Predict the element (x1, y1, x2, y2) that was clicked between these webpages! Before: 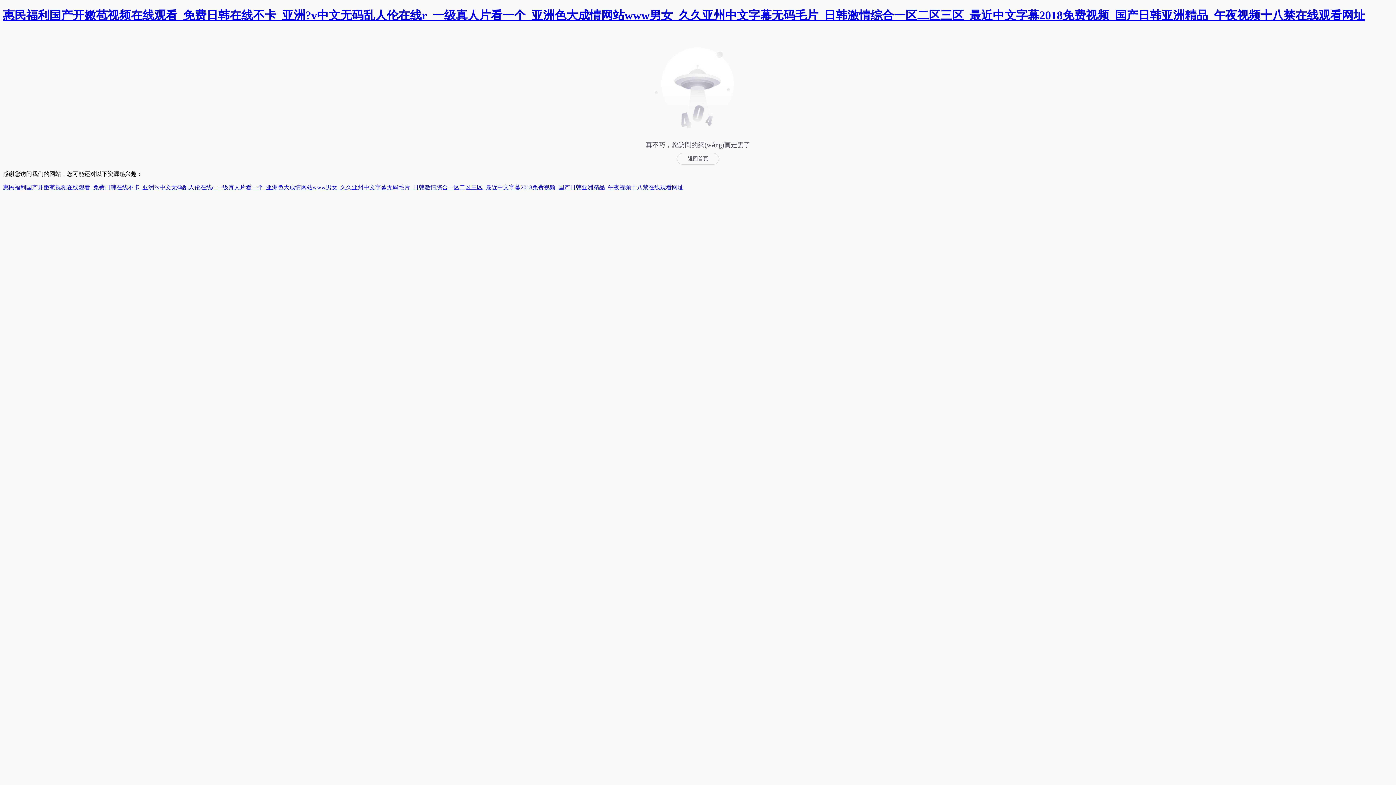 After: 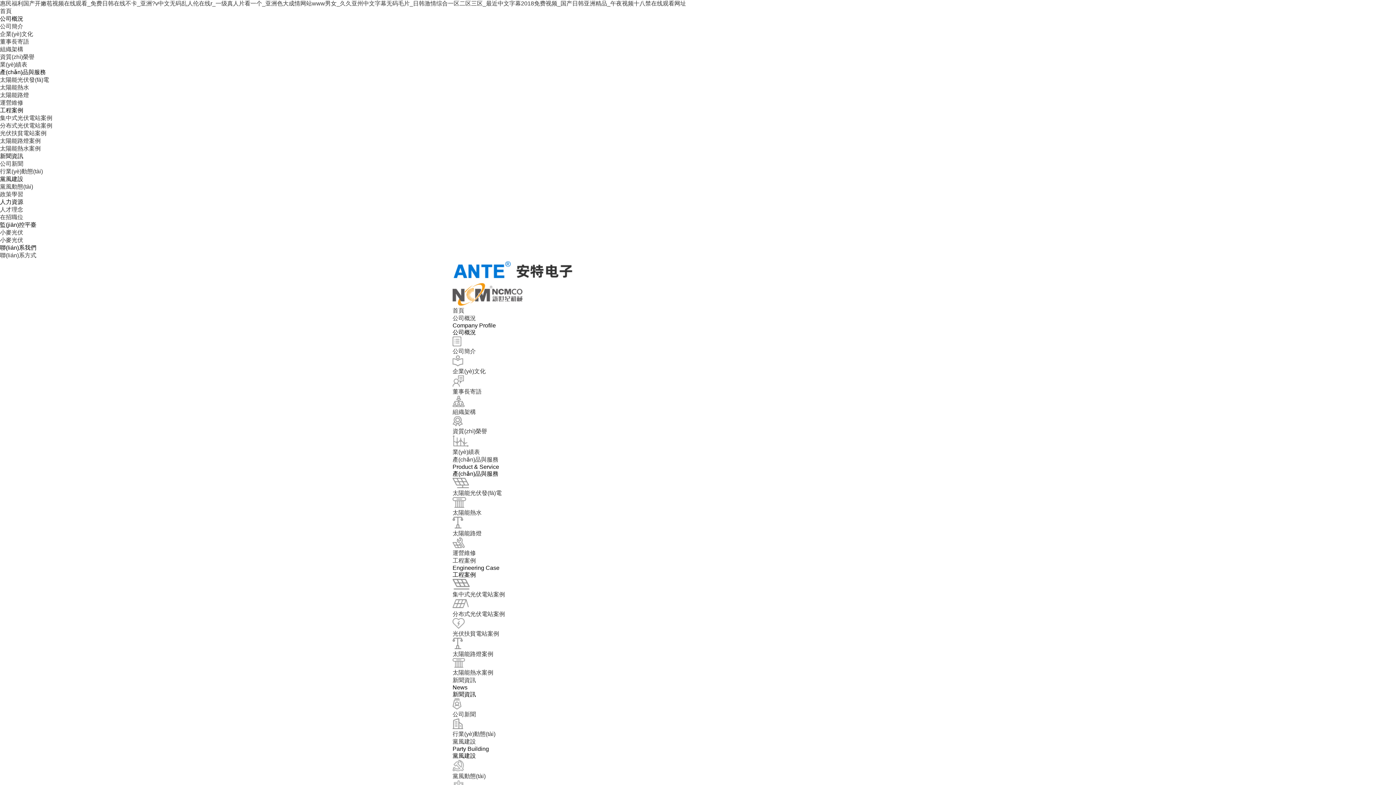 Action: label: 返回首頁 bbox: (677, 153, 718, 164)